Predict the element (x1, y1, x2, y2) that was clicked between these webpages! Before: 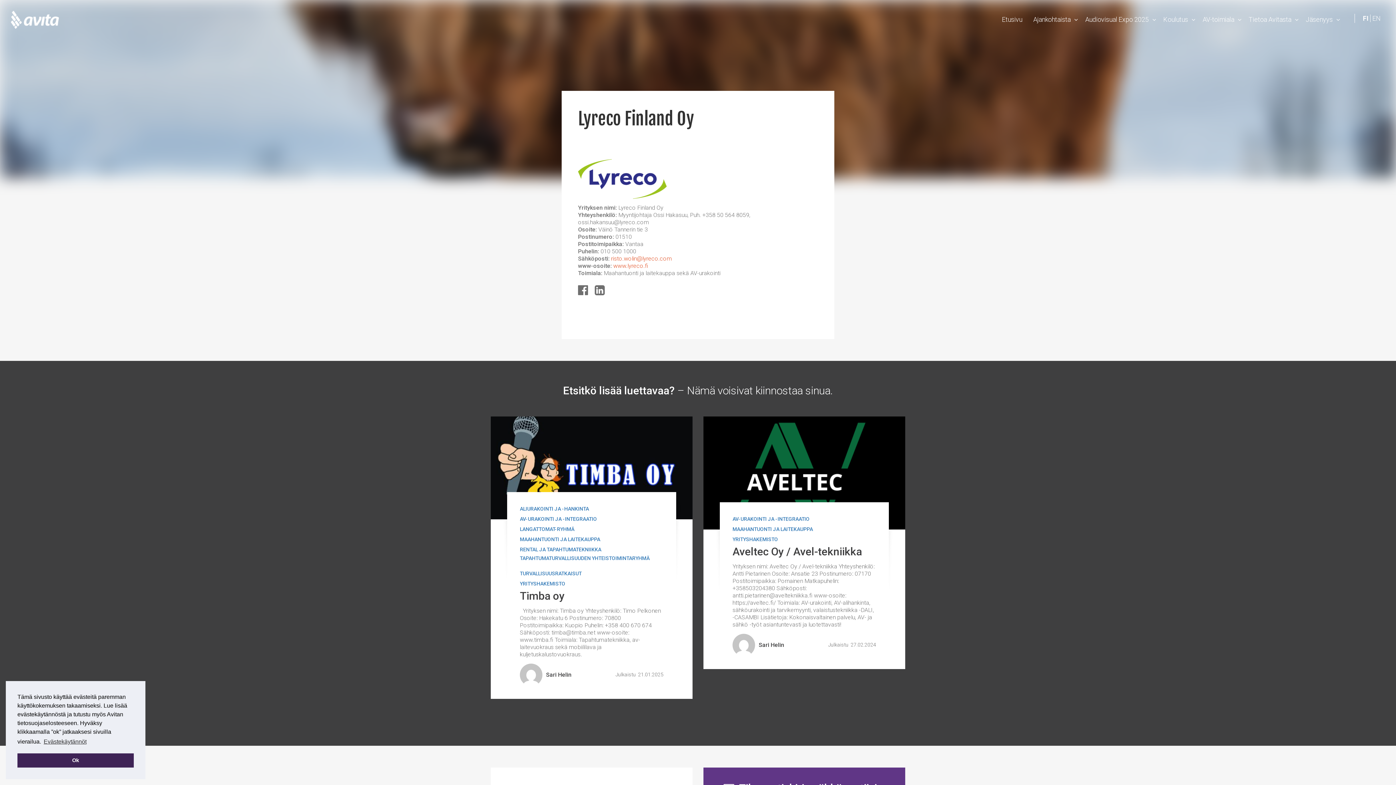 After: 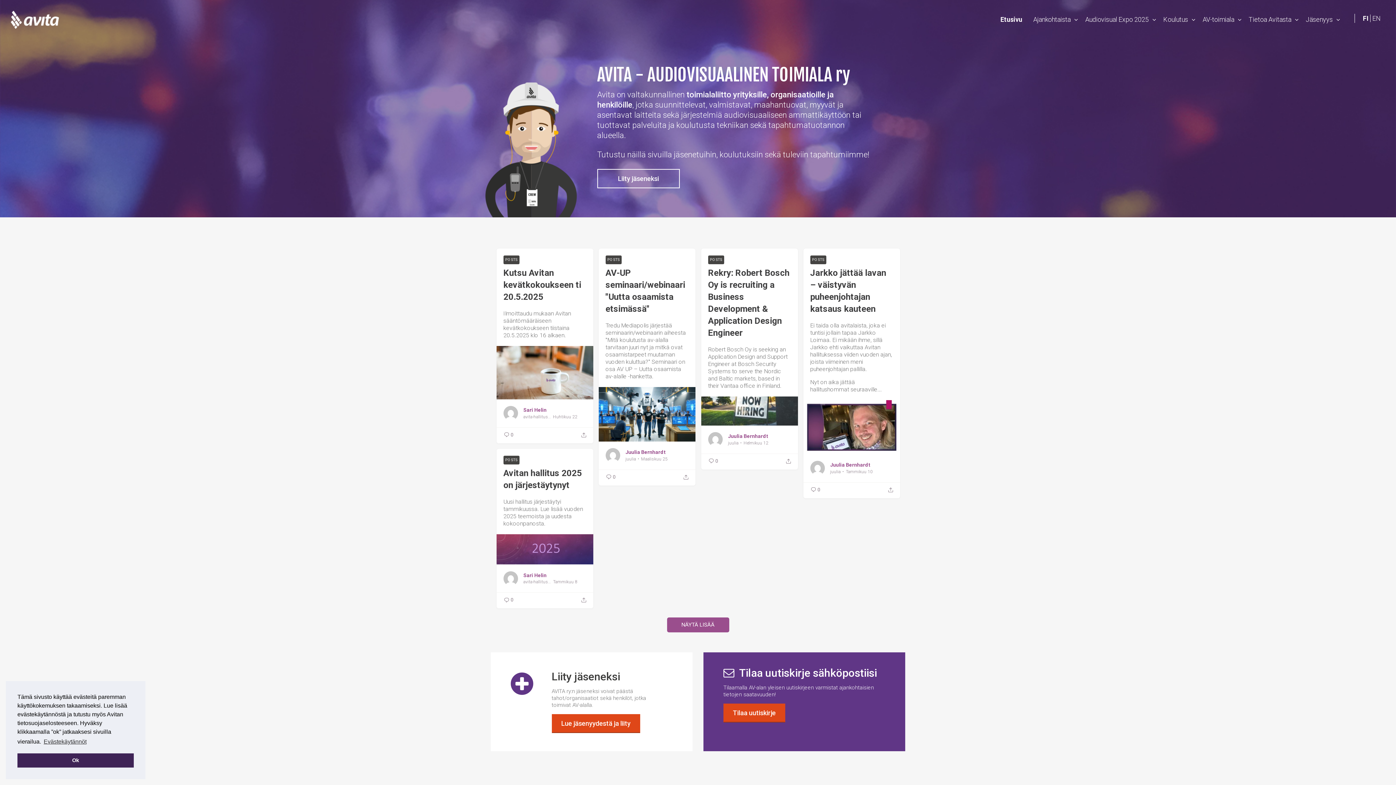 Action: bbox: (996, 12, 1028, 26) label: Etusivu